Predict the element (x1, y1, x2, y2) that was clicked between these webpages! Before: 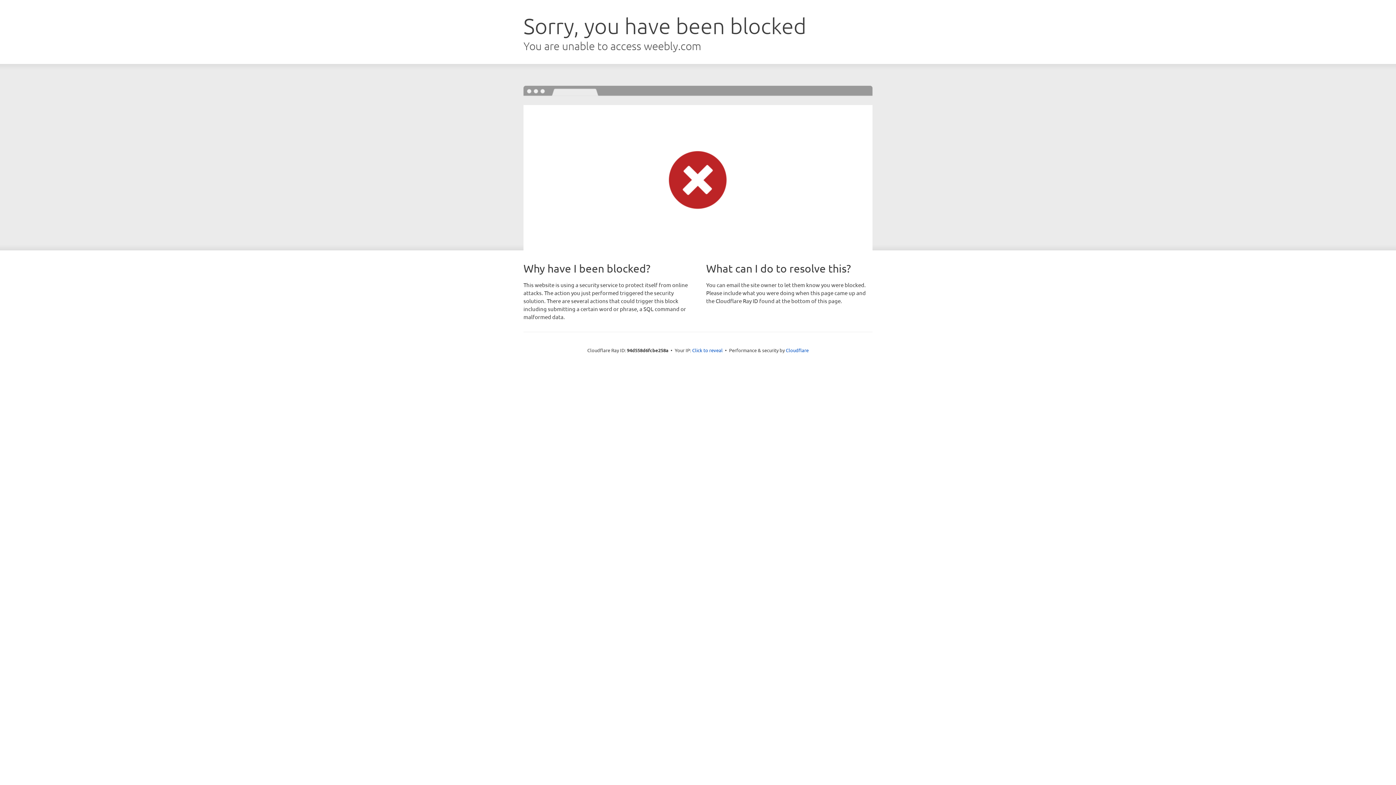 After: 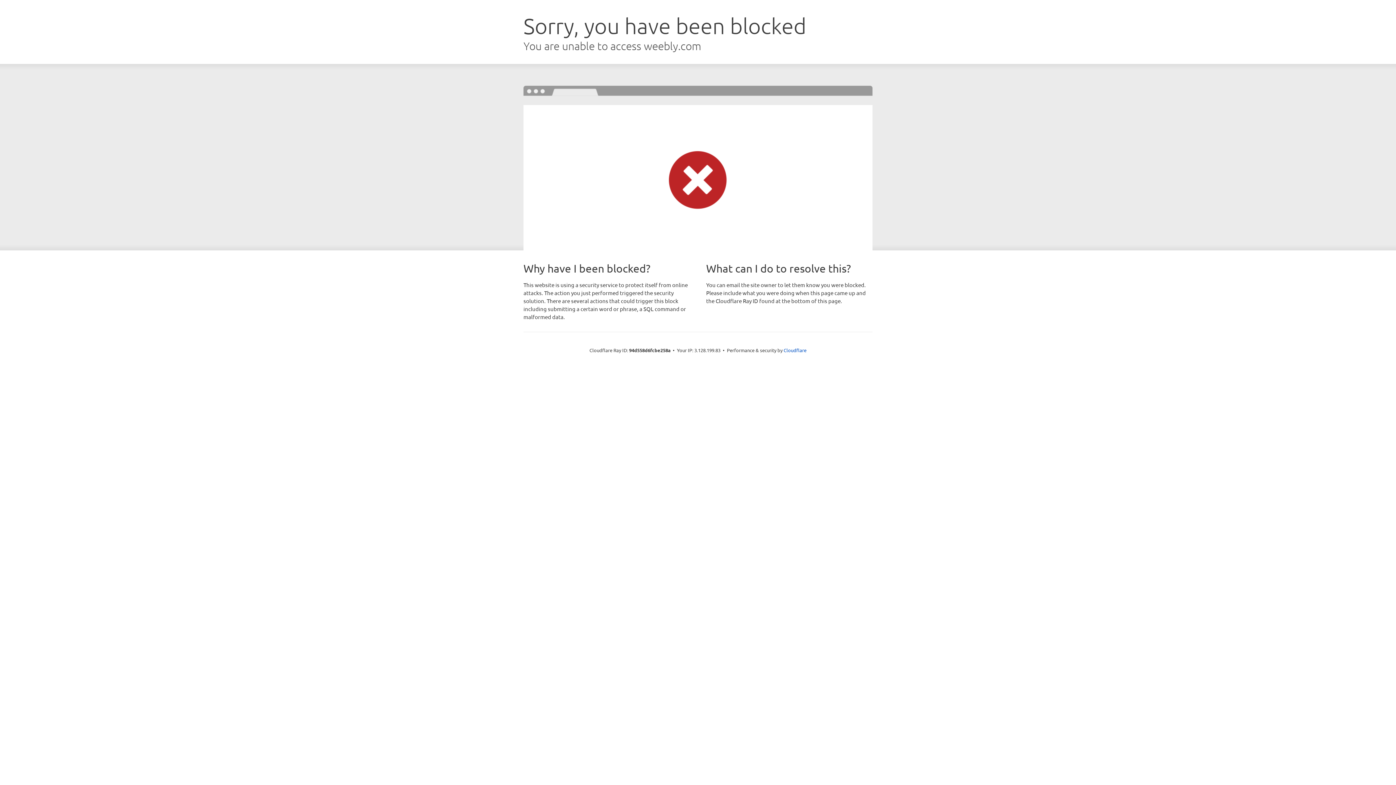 Action: label: Click to reveal bbox: (692, 346, 722, 353)